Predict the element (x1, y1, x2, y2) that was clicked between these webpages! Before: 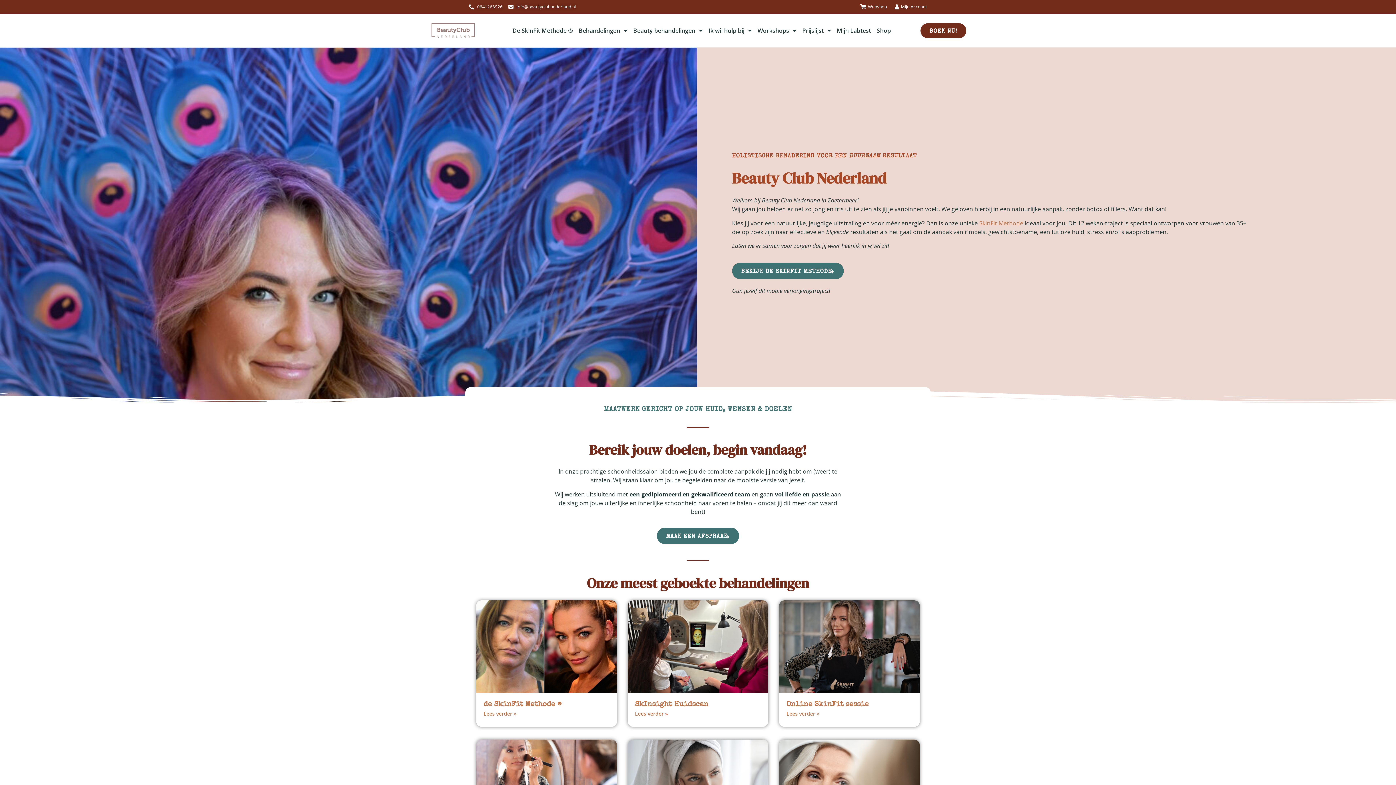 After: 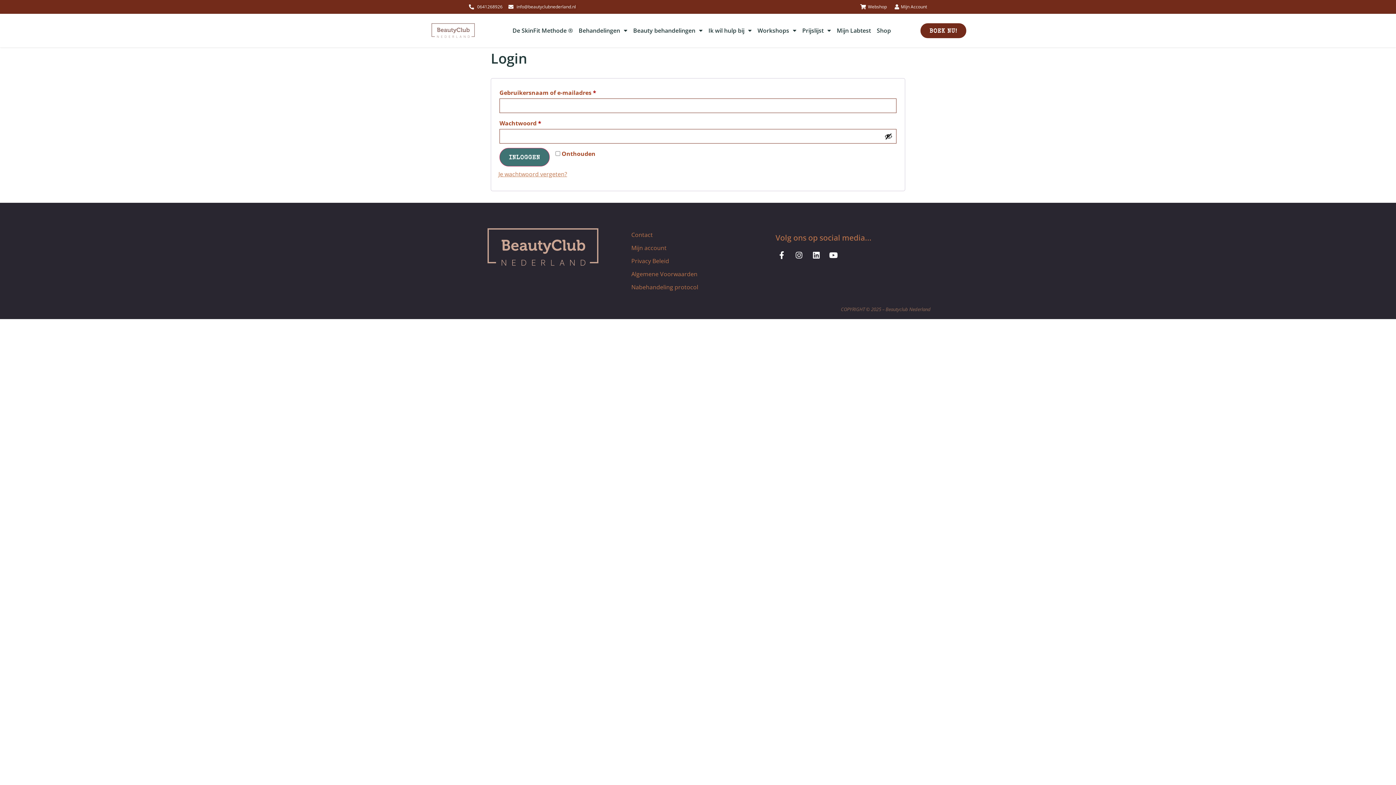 Action: label: Mijn Account bbox: (892, 3, 927, 10)